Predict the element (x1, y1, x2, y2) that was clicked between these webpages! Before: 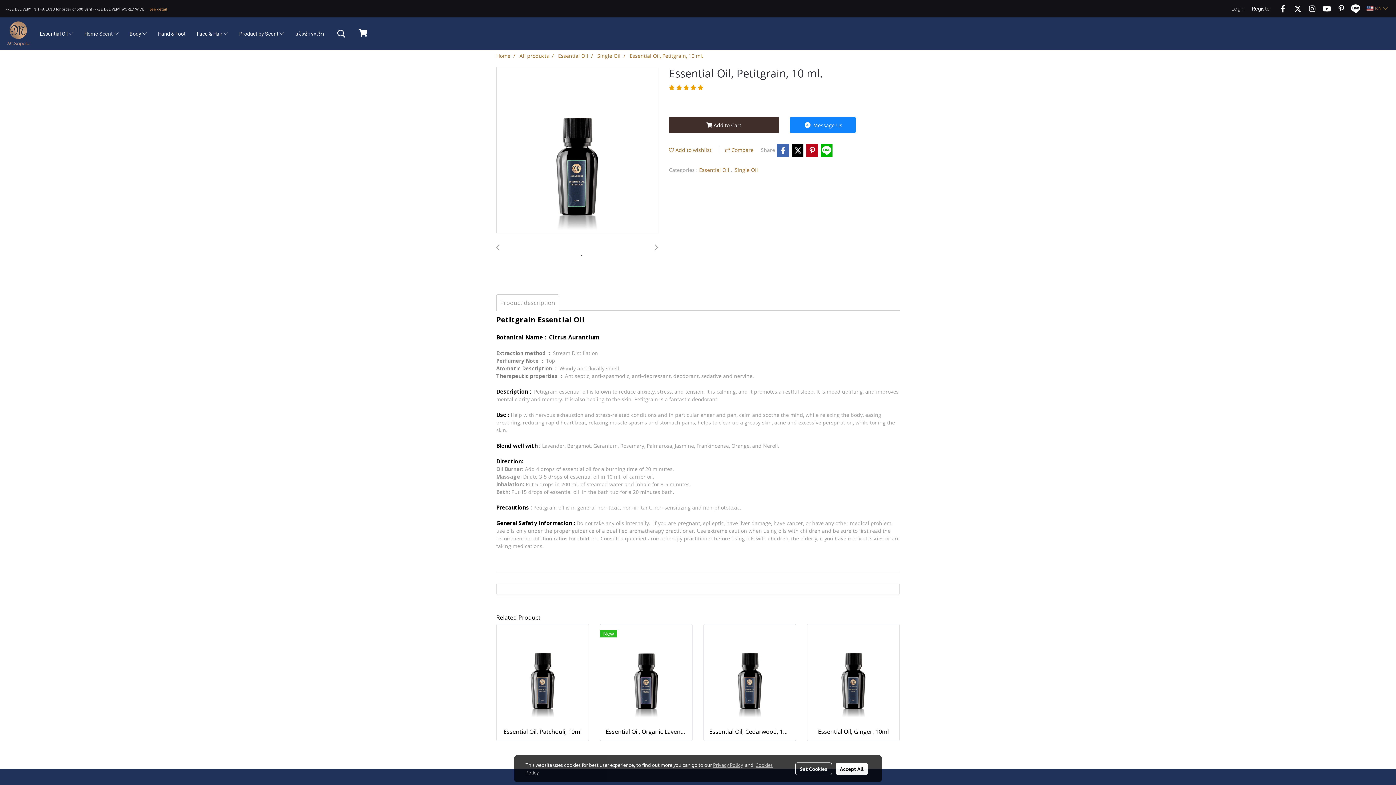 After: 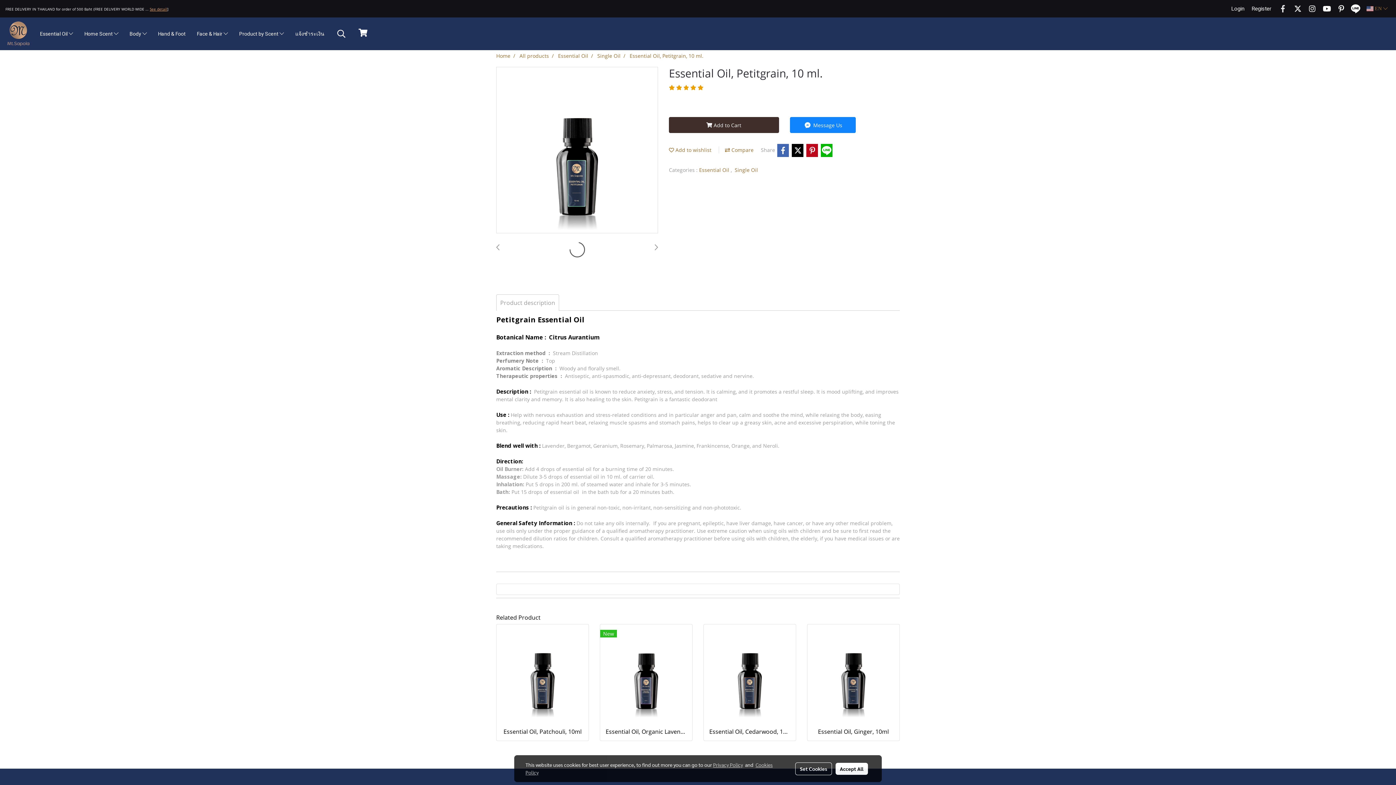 Action: bbox: (1276, 2, 1289, 15)